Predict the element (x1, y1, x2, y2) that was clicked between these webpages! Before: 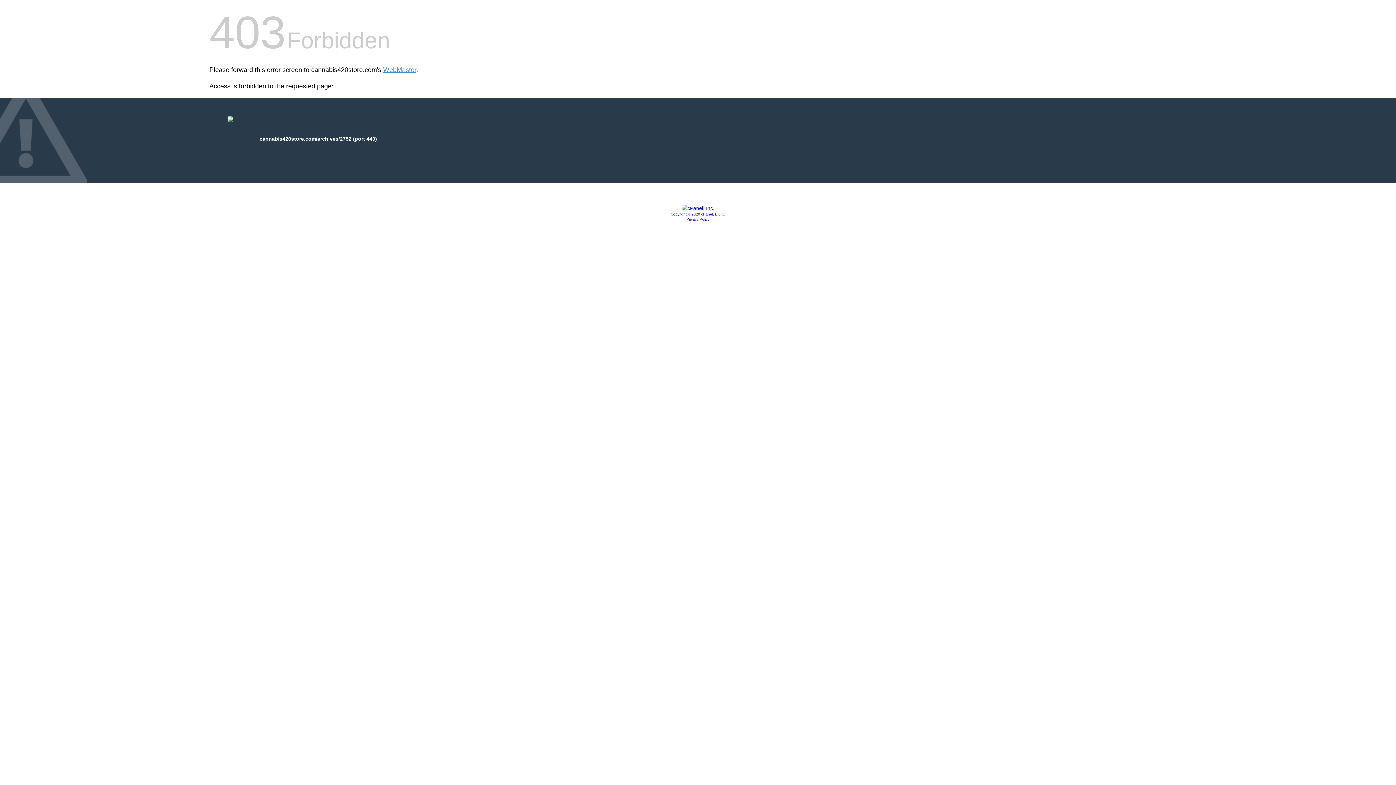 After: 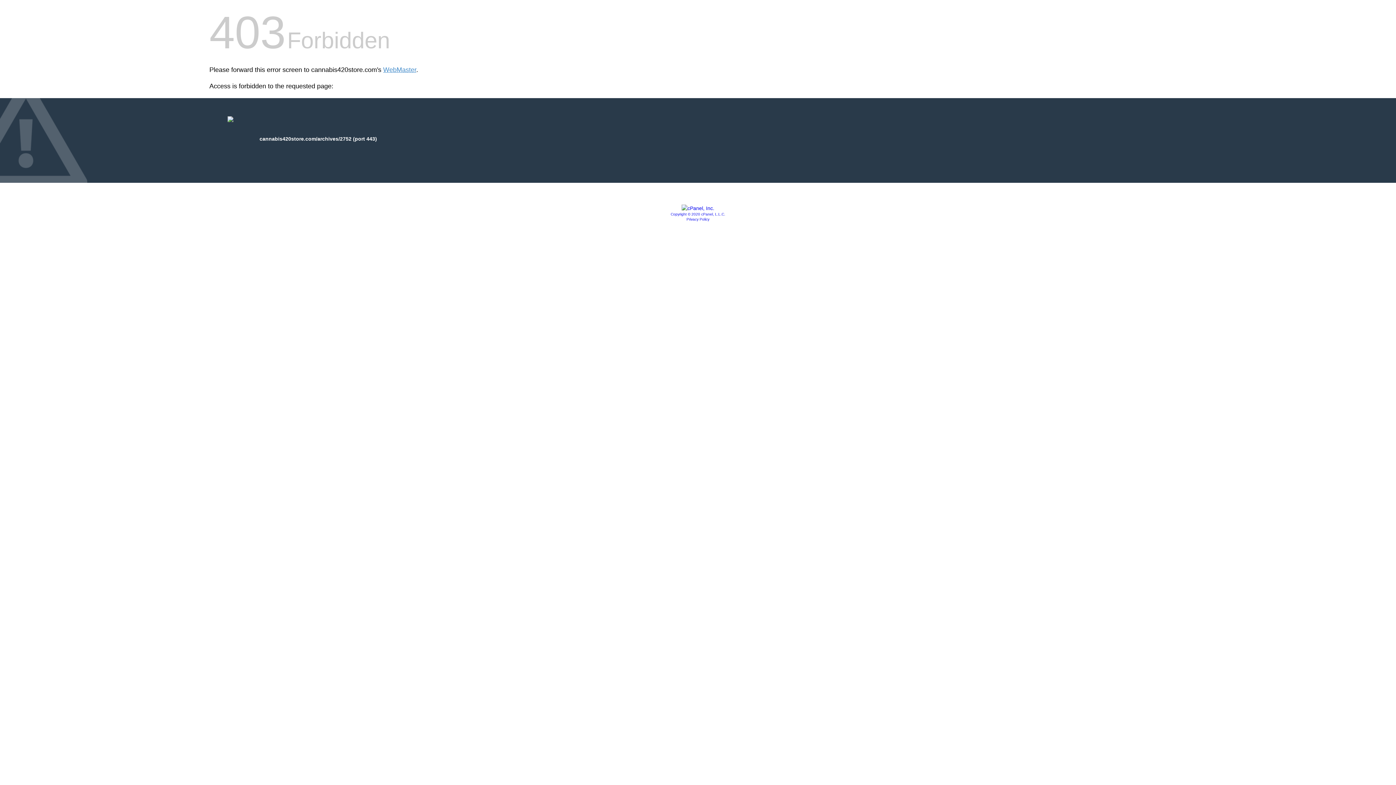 Action: bbox: (670, 212, 725, 216) label: Copyright © 2020 cPanel, L.L.C.